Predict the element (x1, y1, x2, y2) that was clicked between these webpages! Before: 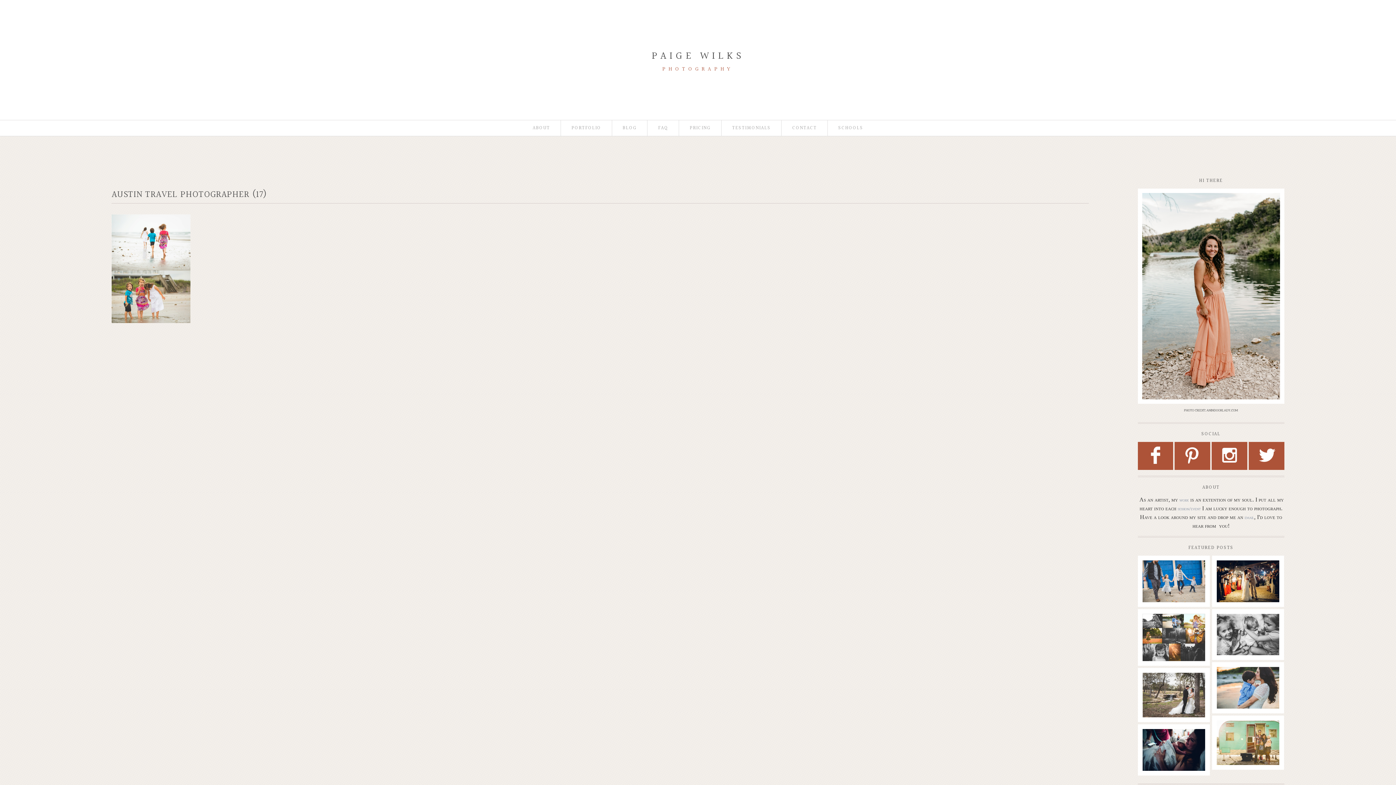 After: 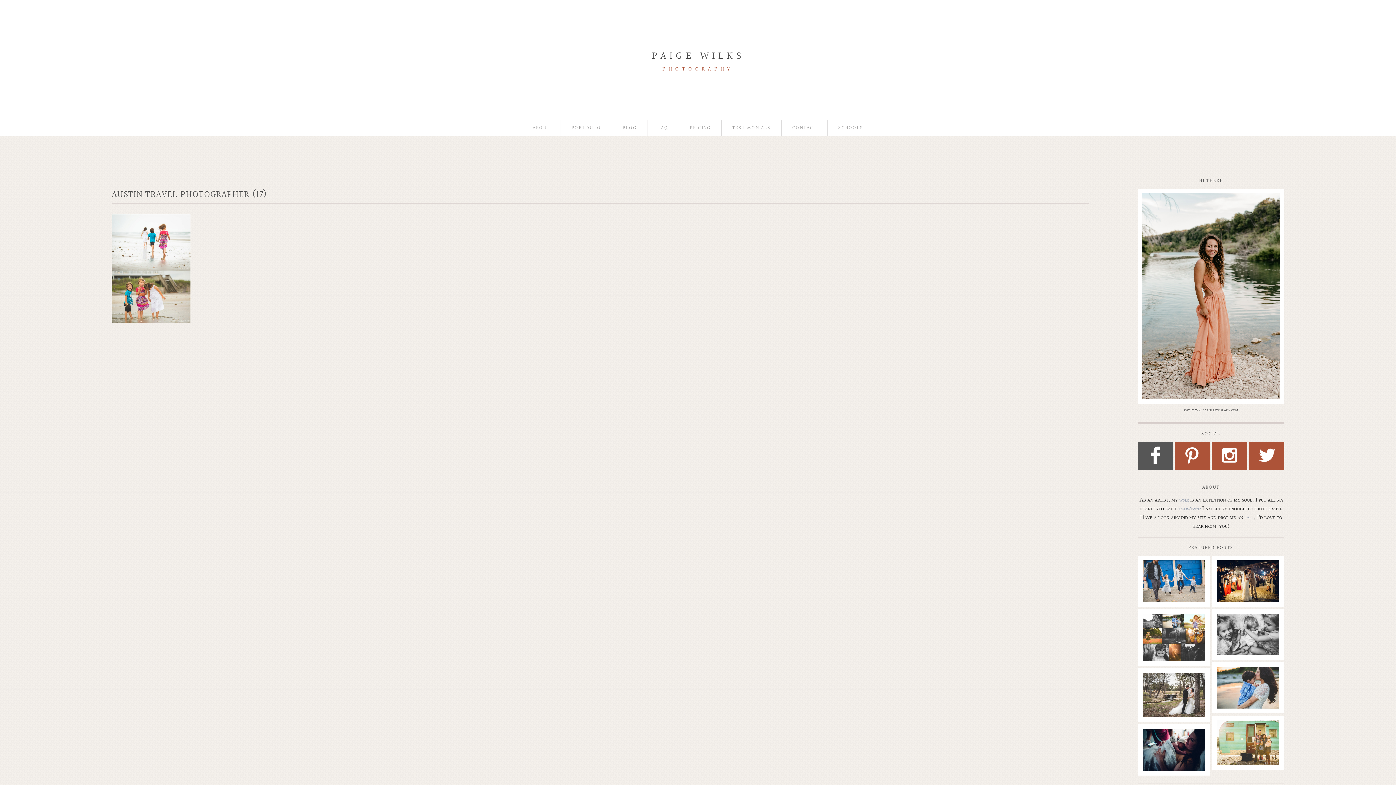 Action: label: F bbox: (1138, 442, 1173, 470)